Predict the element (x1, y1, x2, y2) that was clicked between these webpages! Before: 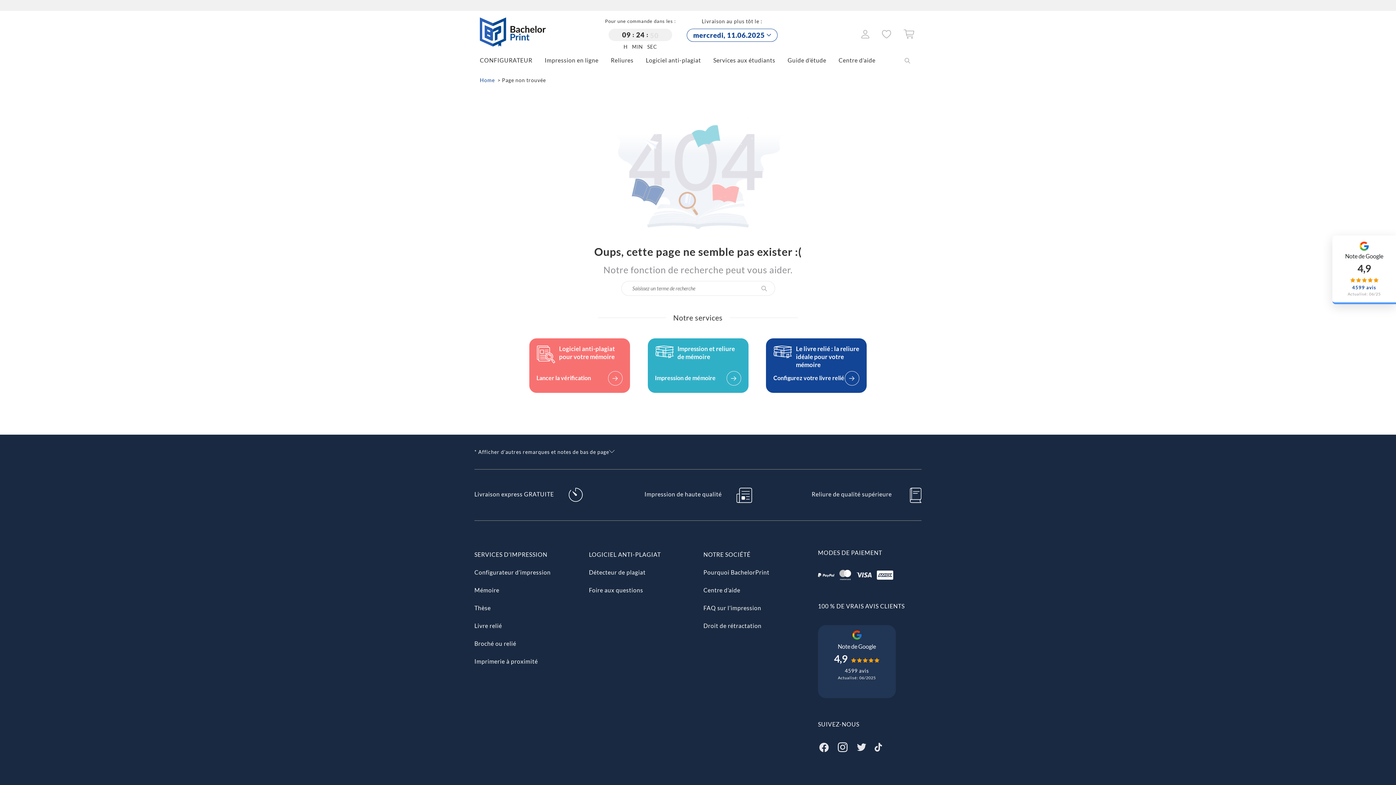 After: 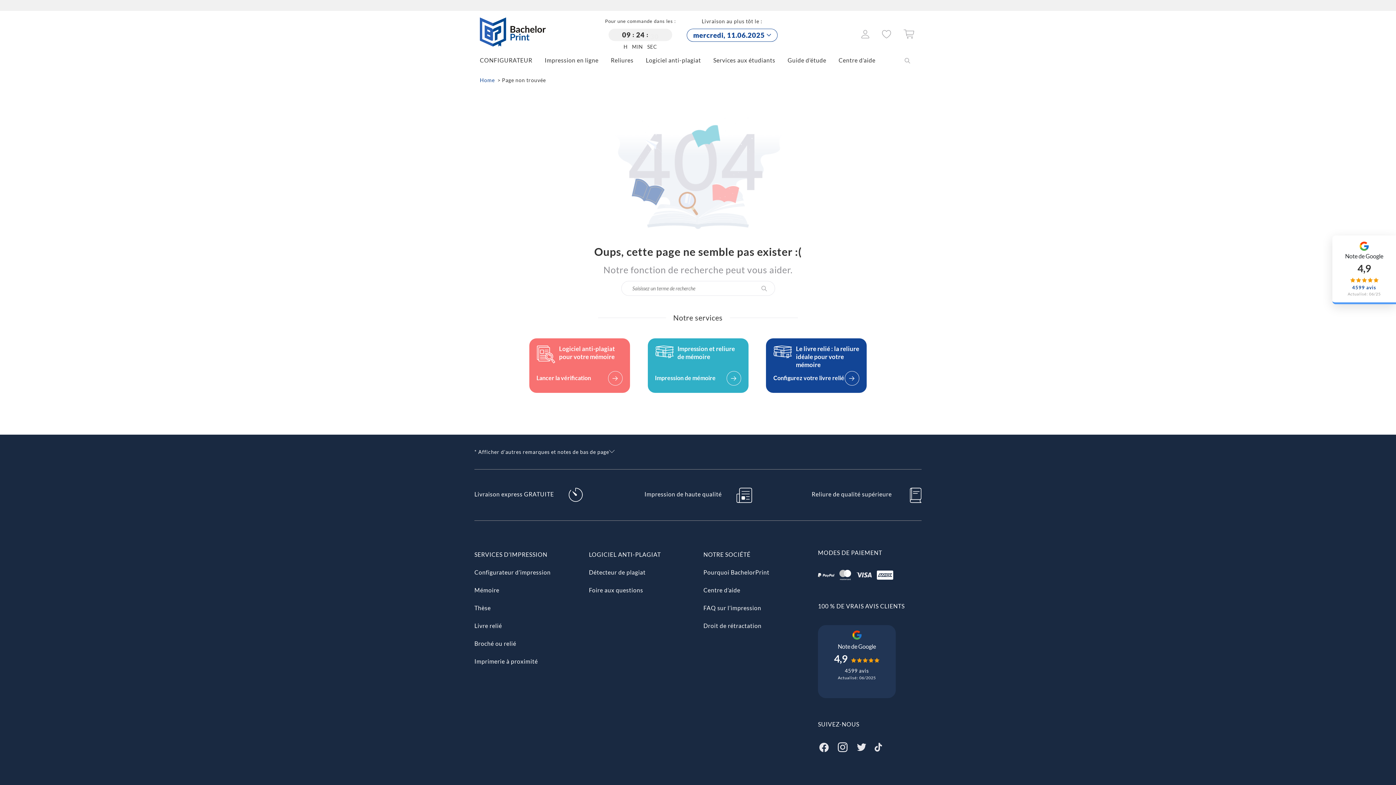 Action: bbox: (837, 743, 848, 750)